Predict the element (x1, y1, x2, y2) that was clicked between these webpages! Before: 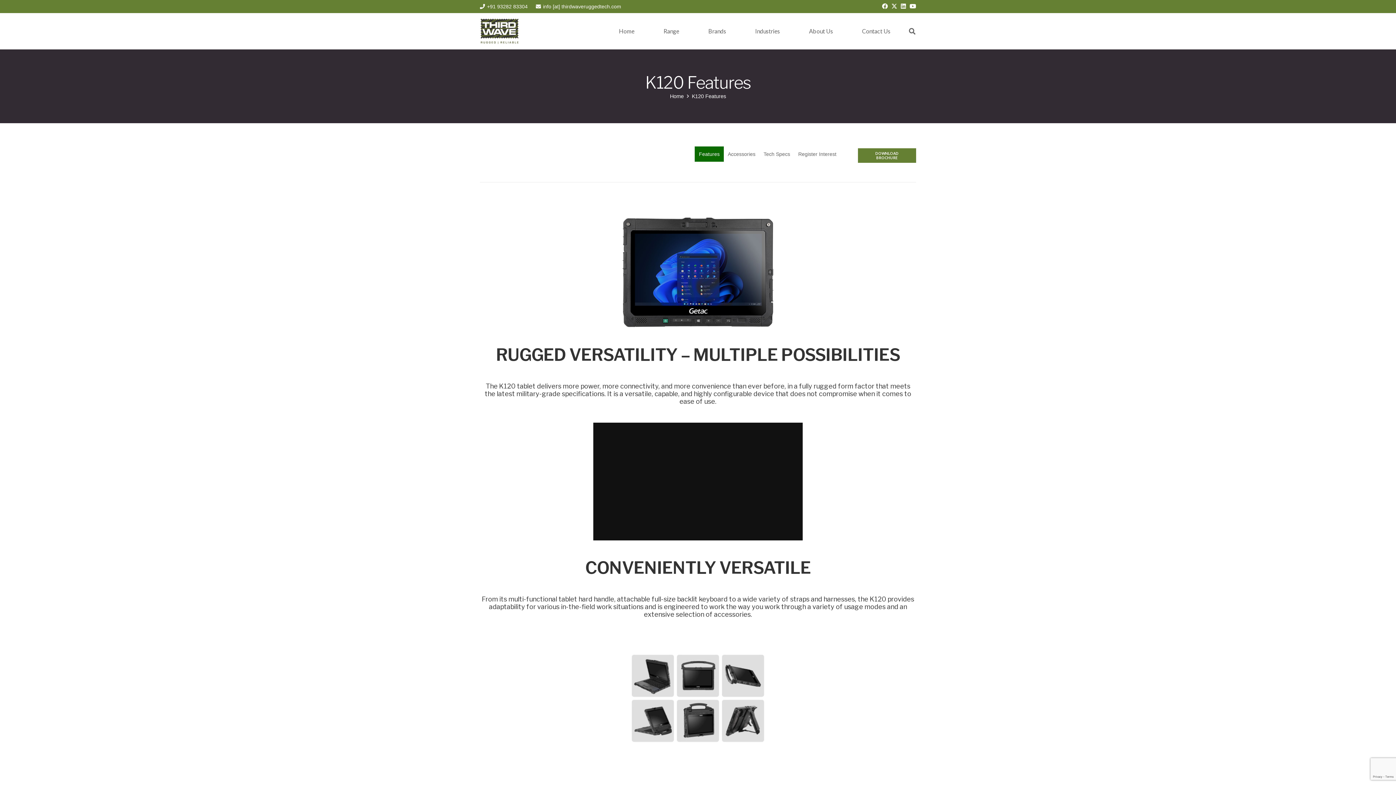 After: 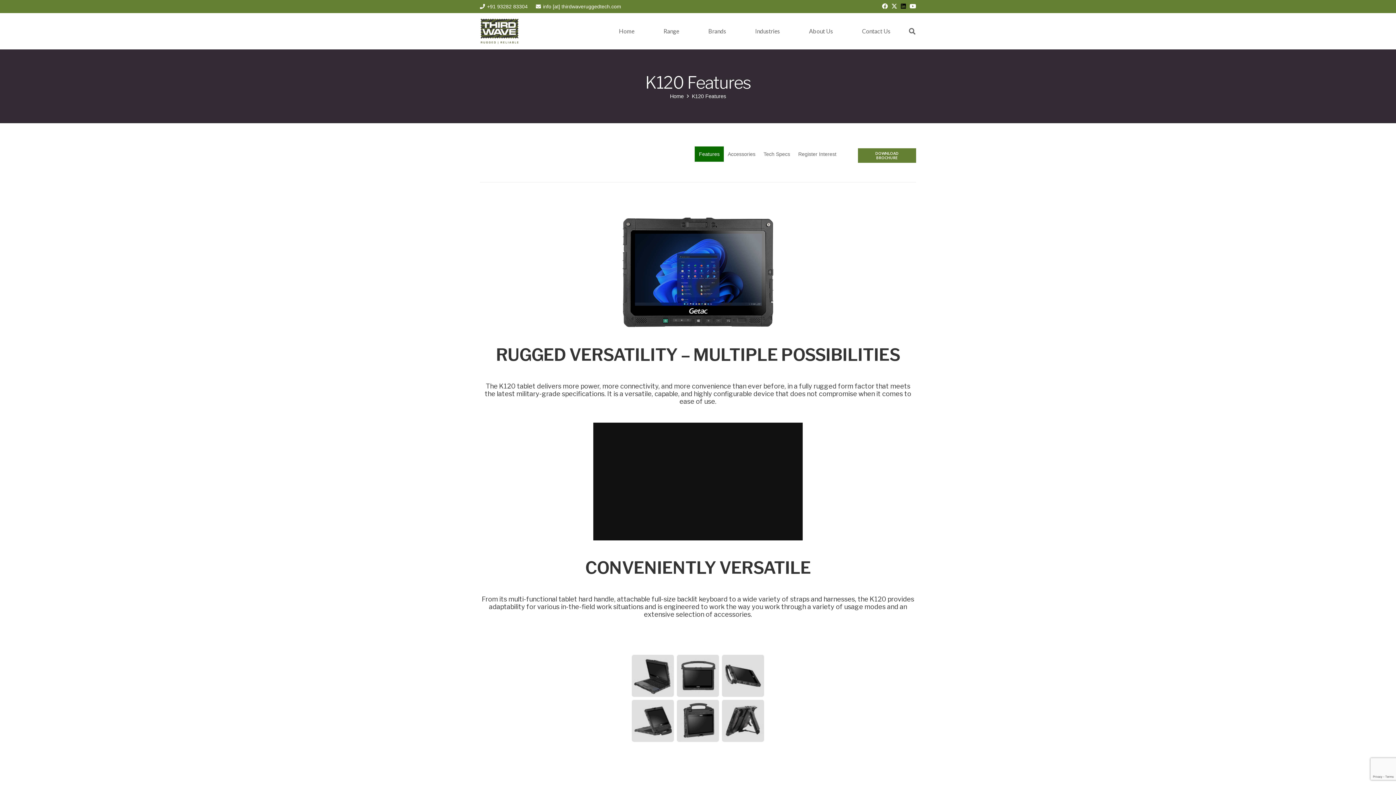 Action: bbox: (901, 3, 906, 9) label: LinkedIn